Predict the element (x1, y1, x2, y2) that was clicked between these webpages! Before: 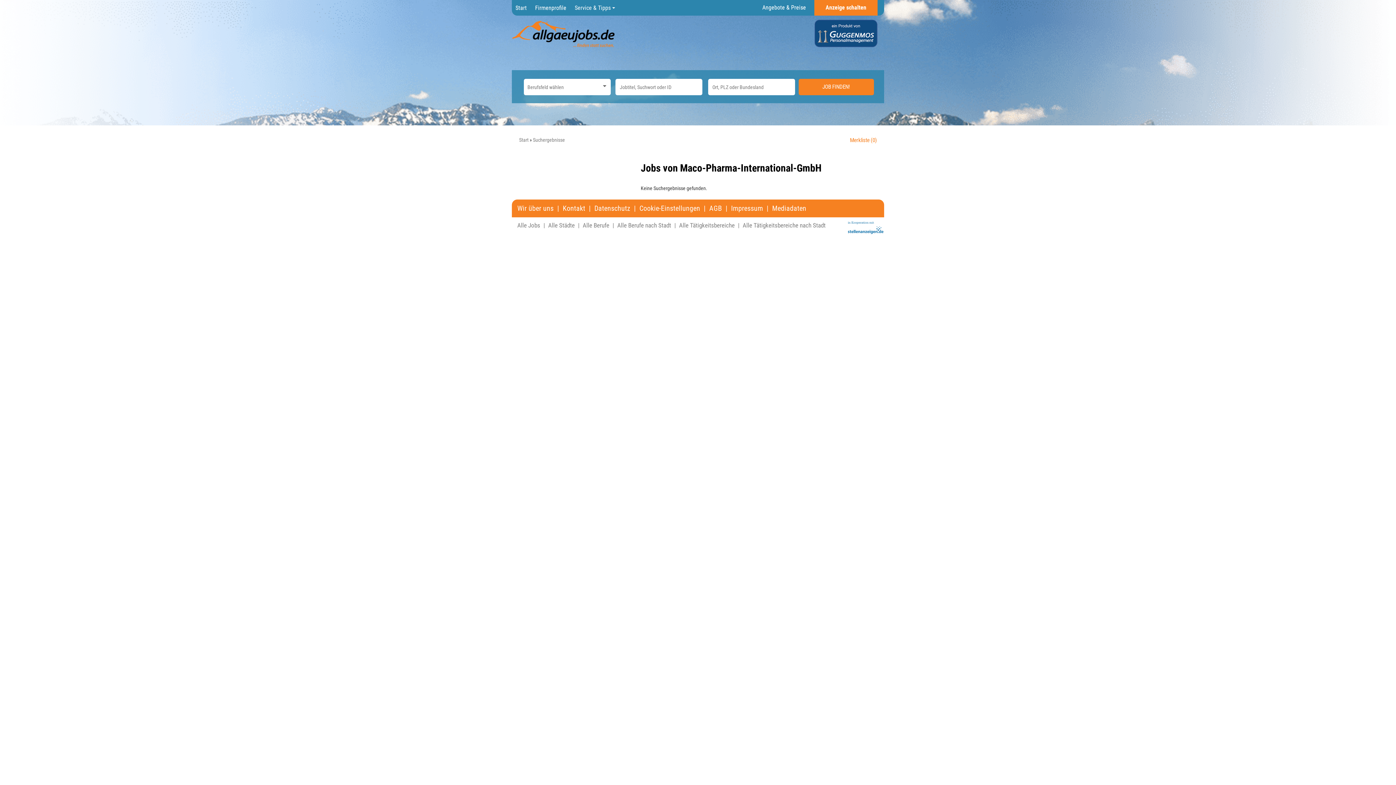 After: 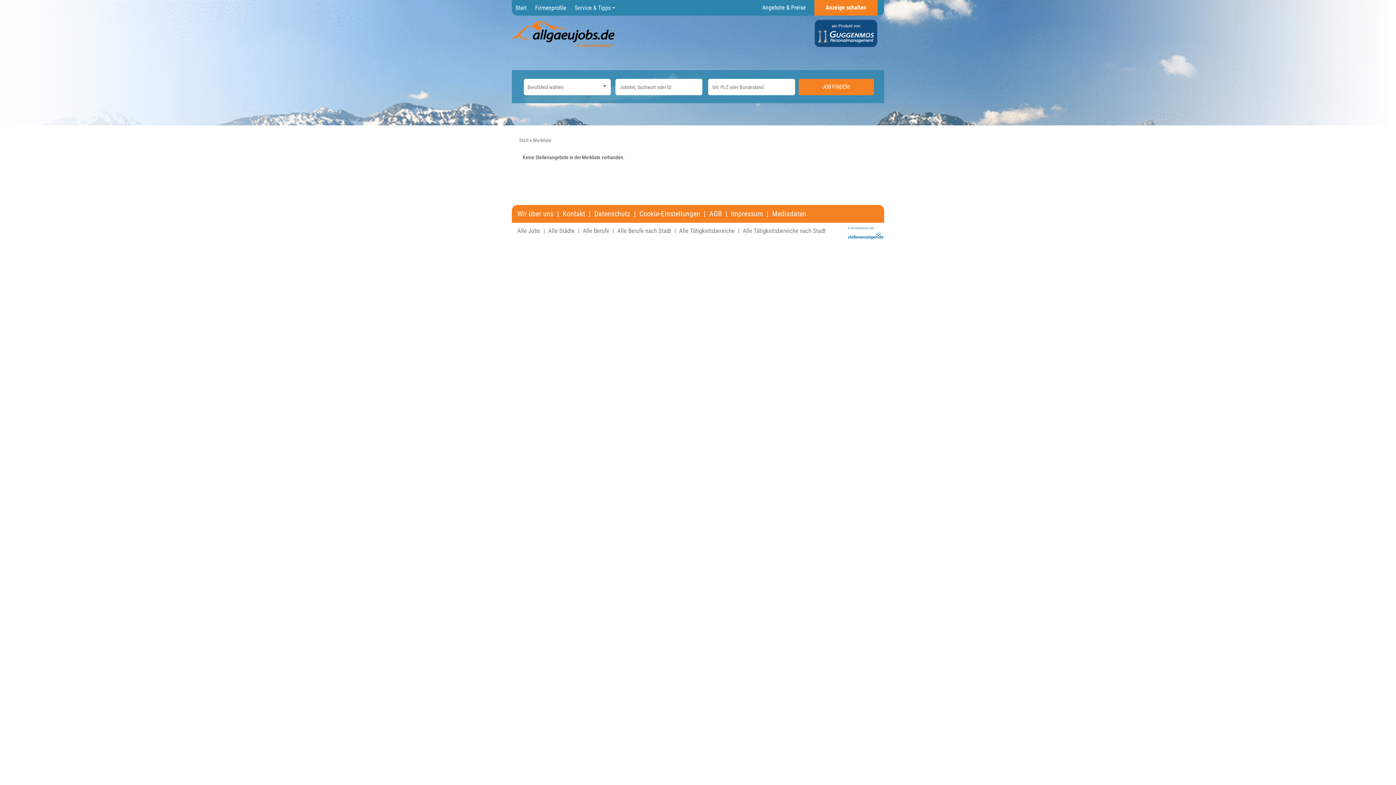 Action: label: Merkliste (0) bbox: (840, 137, 877, 143)